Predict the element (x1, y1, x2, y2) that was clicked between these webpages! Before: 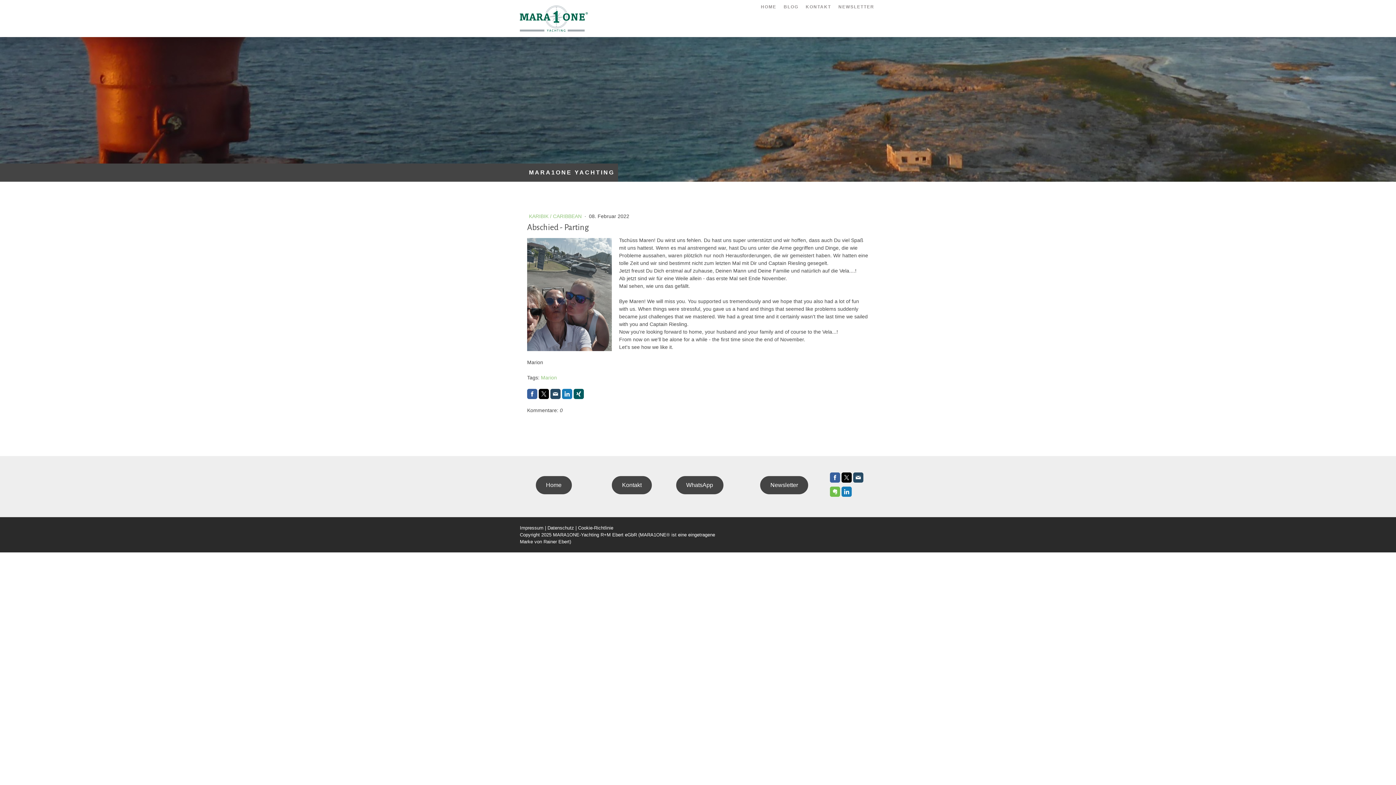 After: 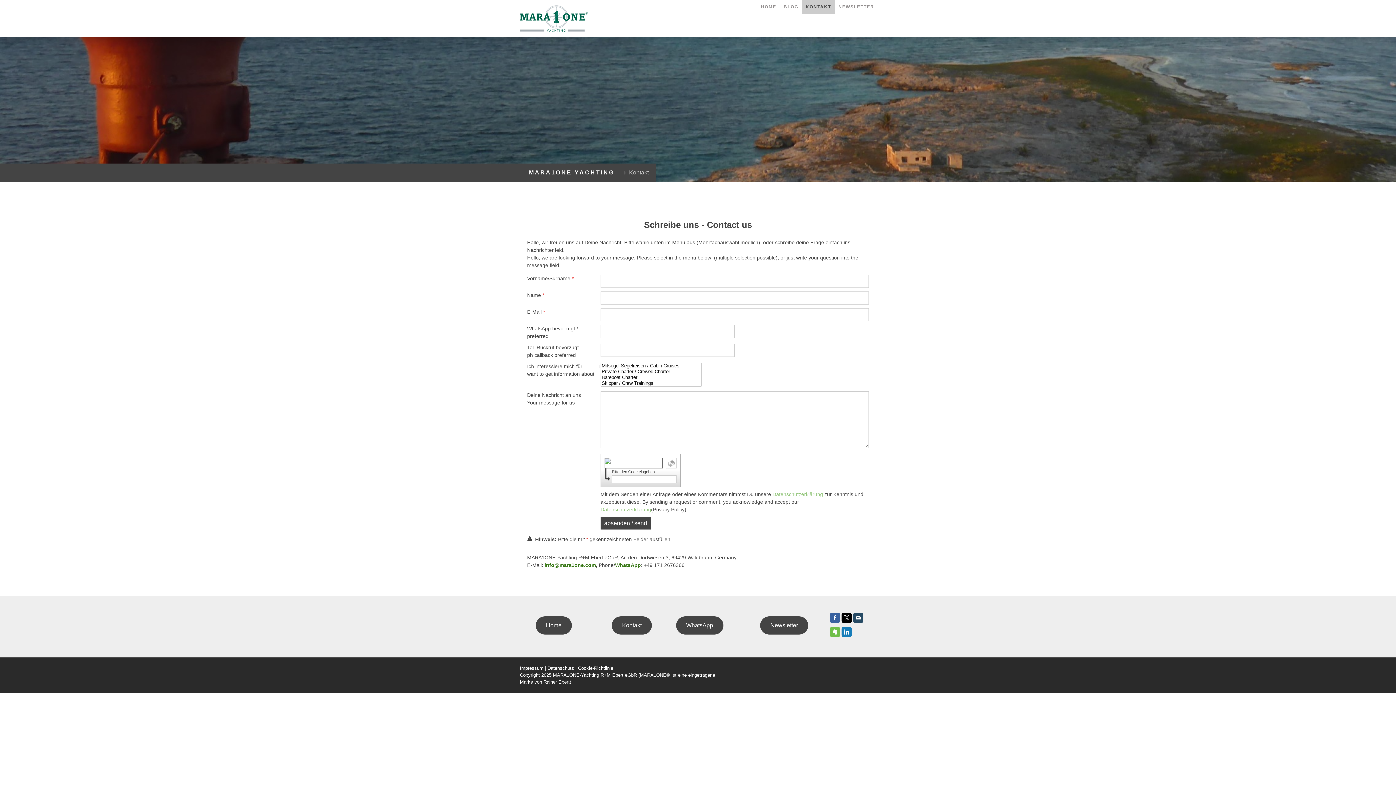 Action: bbox: (802, 0, 834, 13) label: KONTAKT